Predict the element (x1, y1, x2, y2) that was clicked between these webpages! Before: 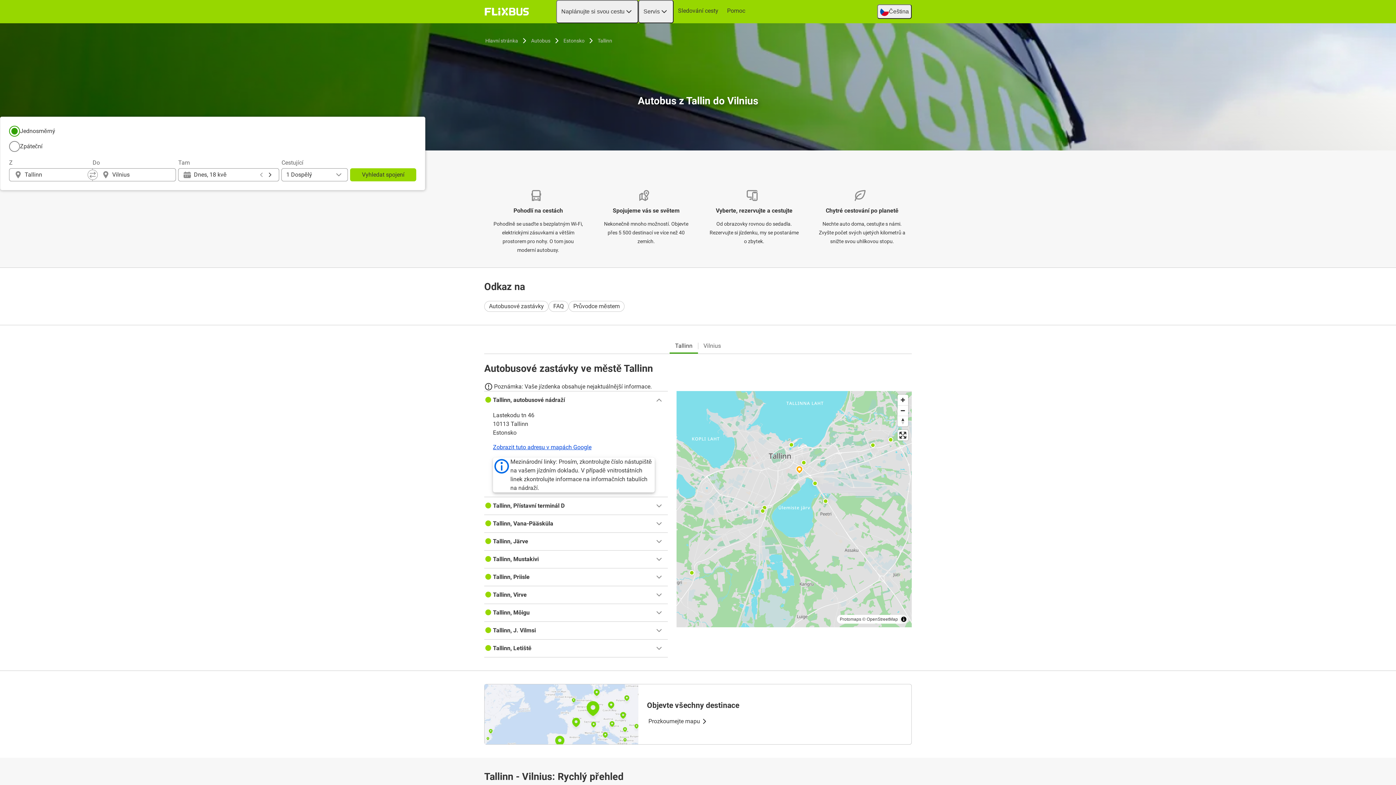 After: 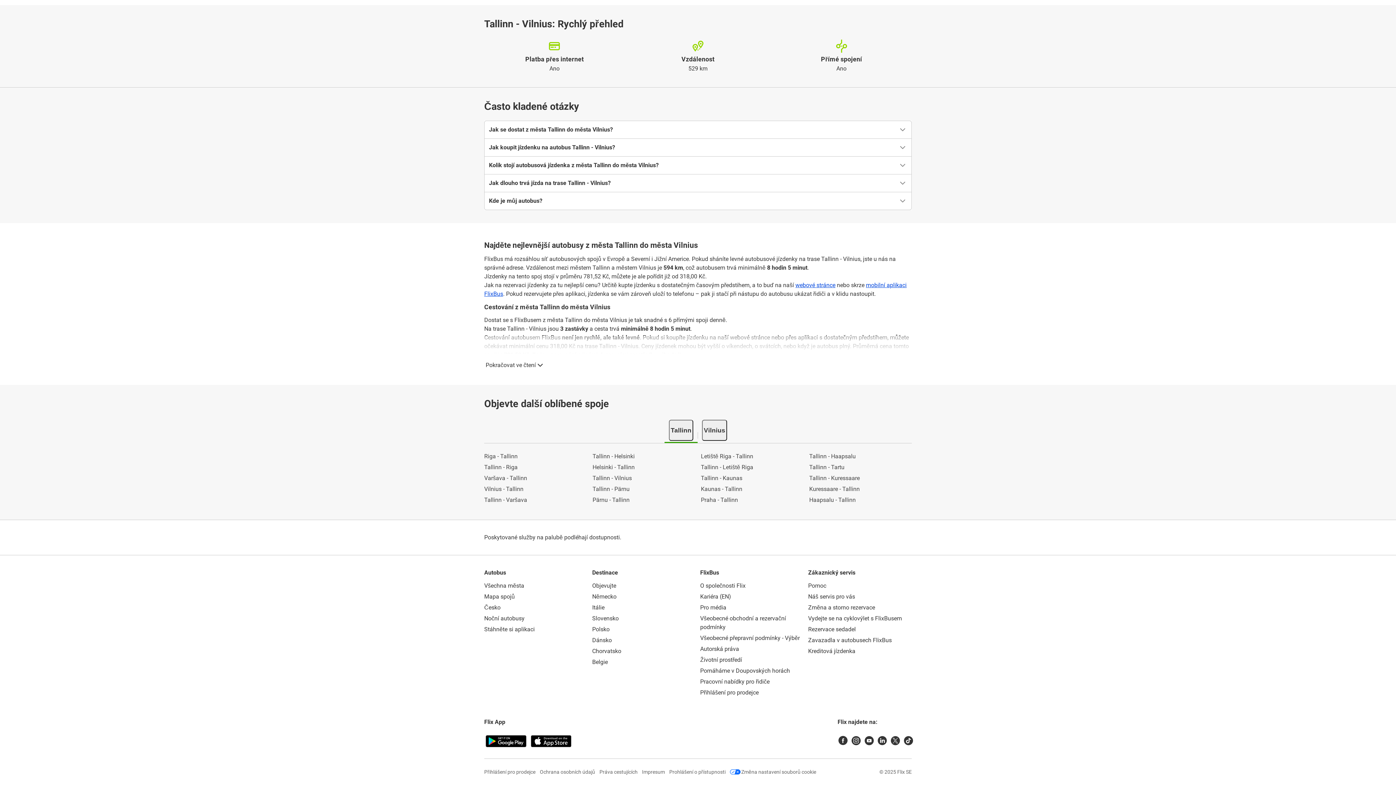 Action: label: Průvodce městem bbox: (568, 300, 624, 311)